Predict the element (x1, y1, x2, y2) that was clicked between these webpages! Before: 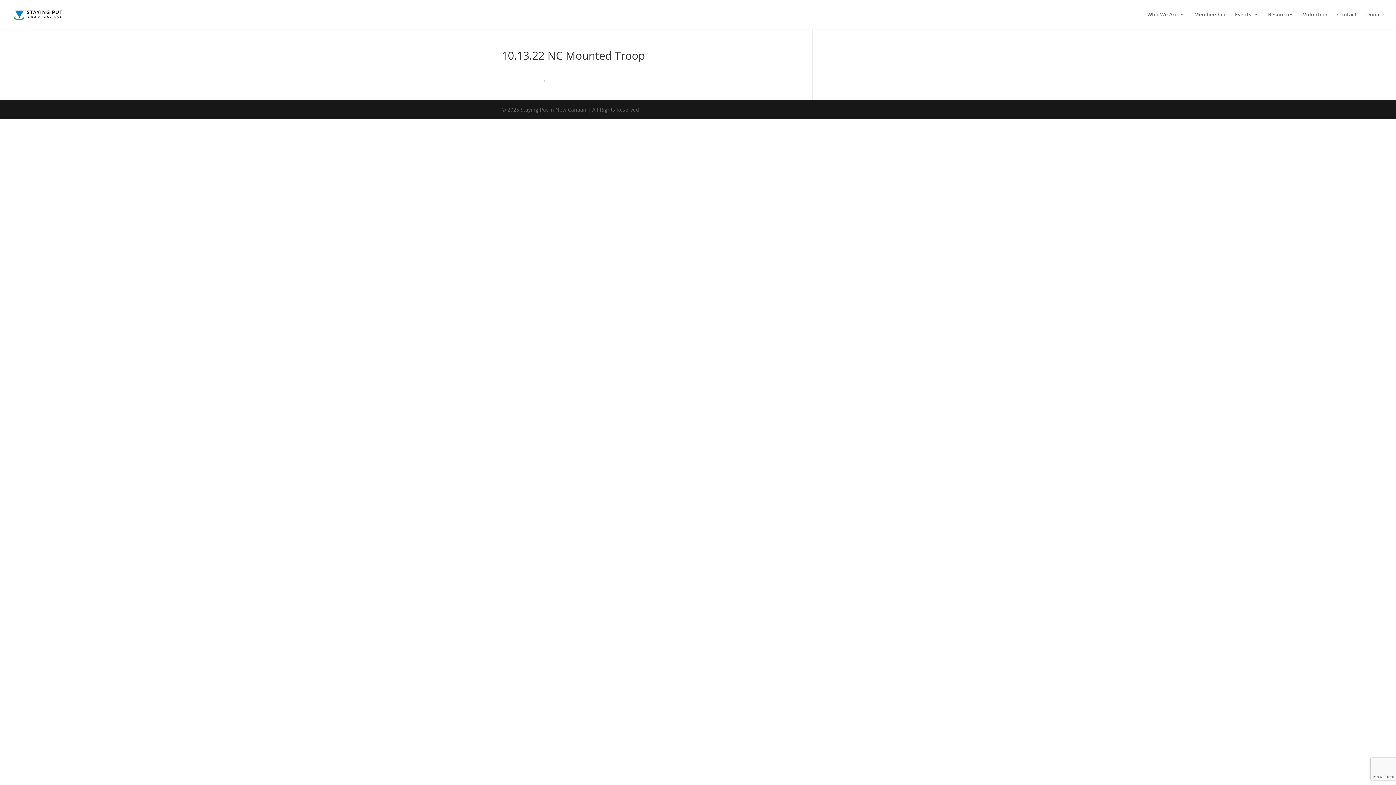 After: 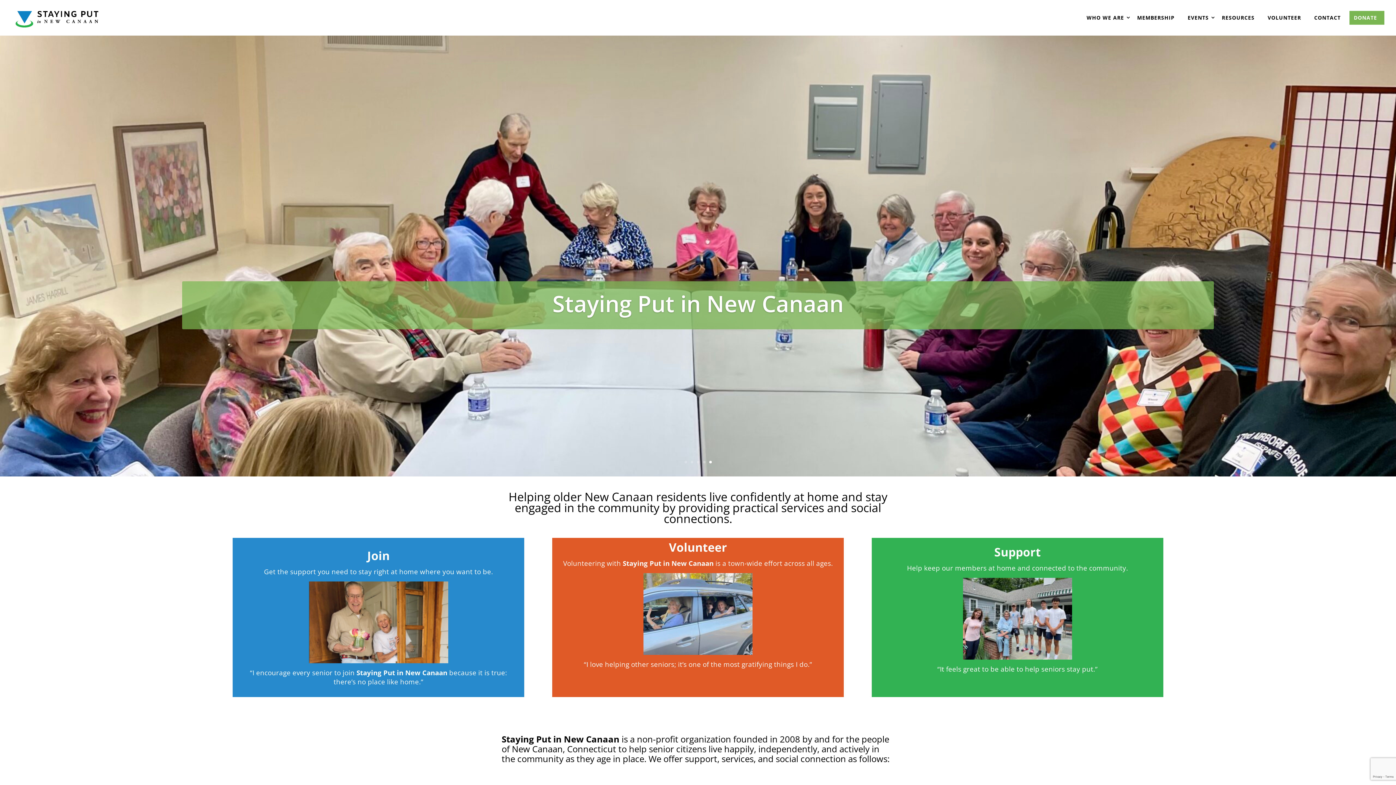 Action: bbox: (12, 10, 65, 17)